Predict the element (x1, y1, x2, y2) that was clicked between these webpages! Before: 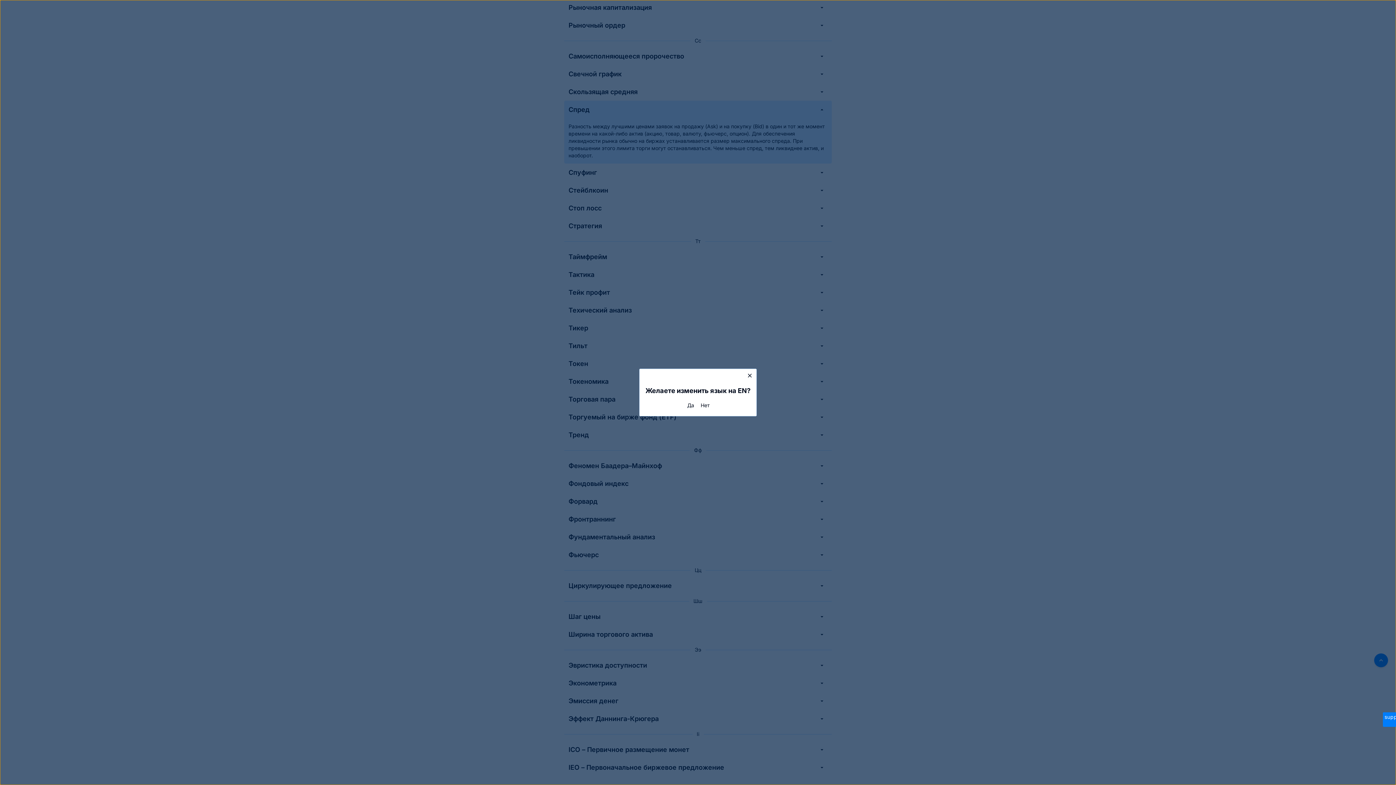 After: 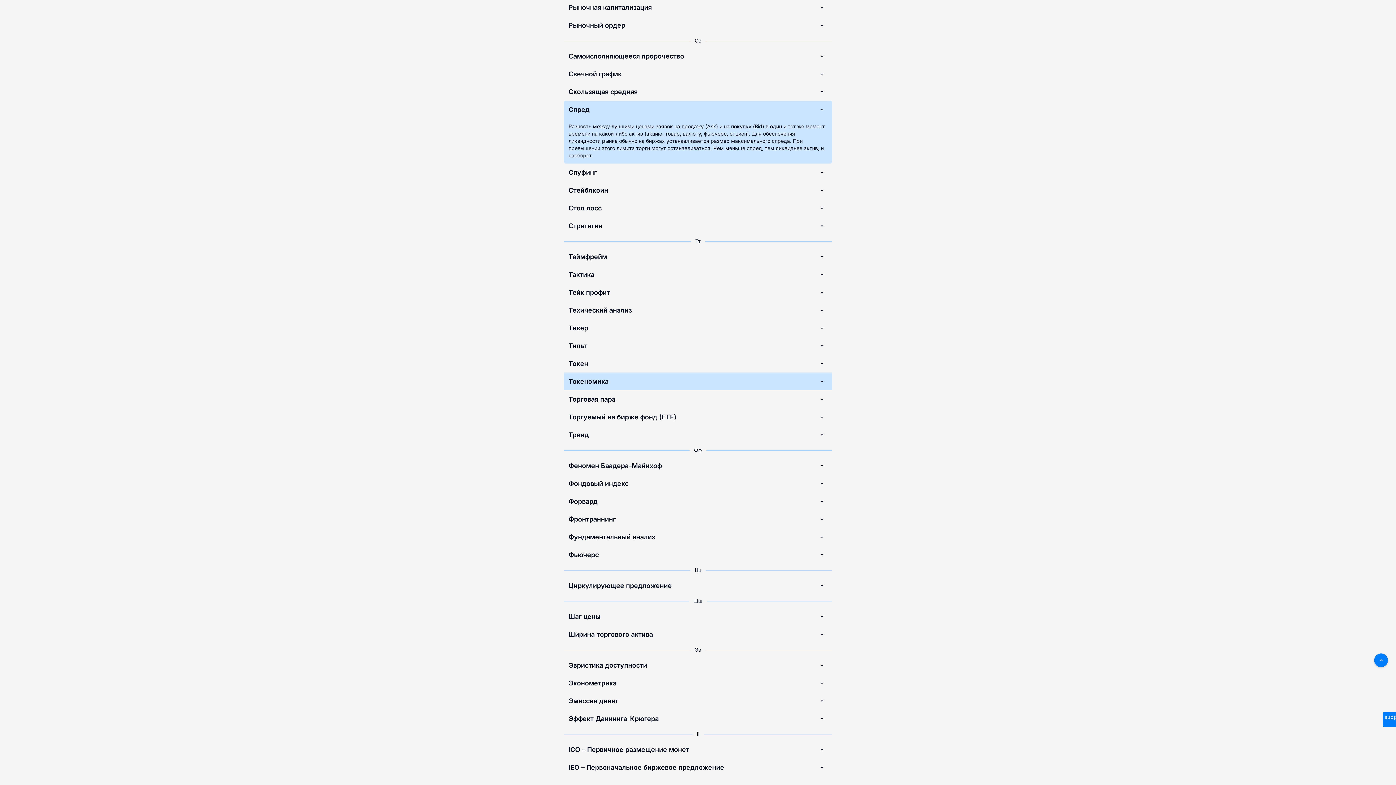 Action: label: close bbox: (745, 371, 754, 380)